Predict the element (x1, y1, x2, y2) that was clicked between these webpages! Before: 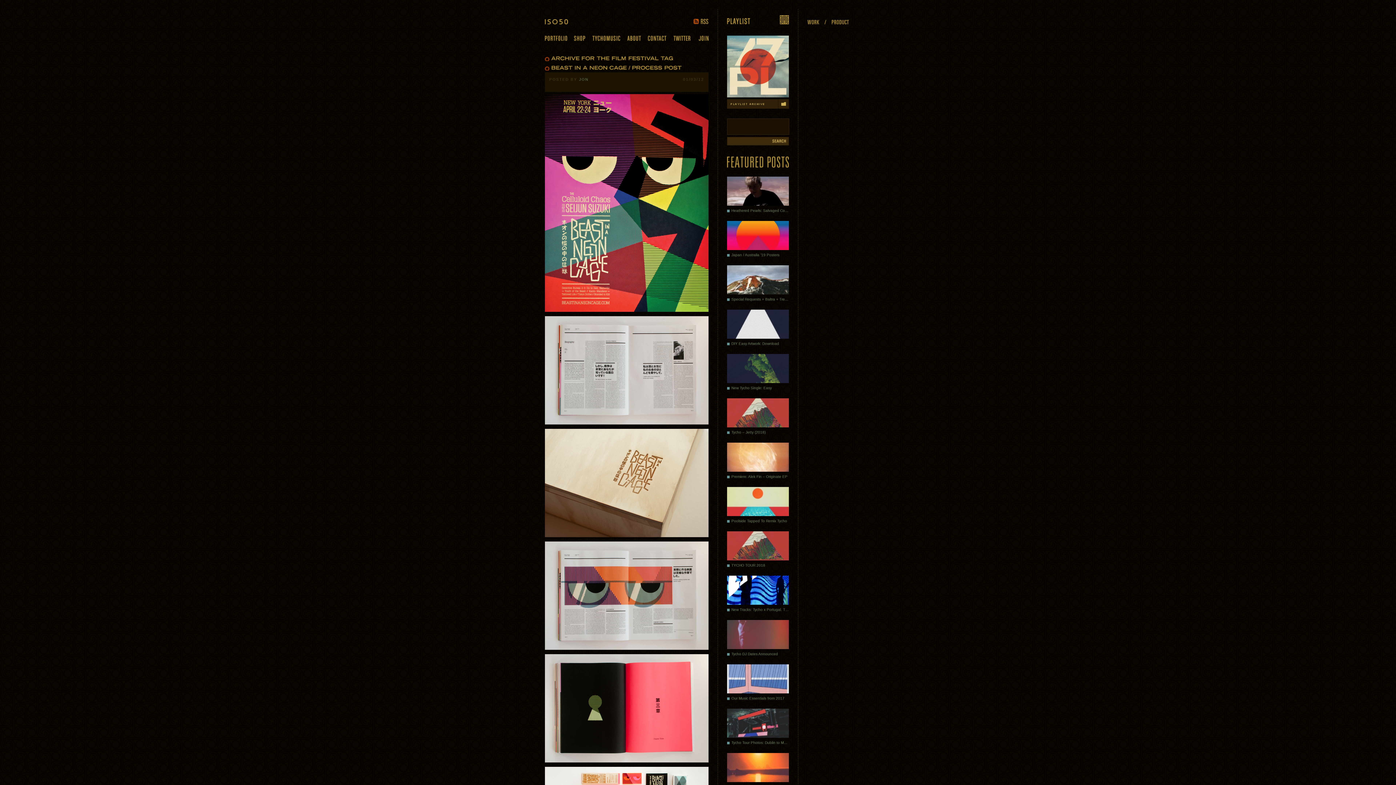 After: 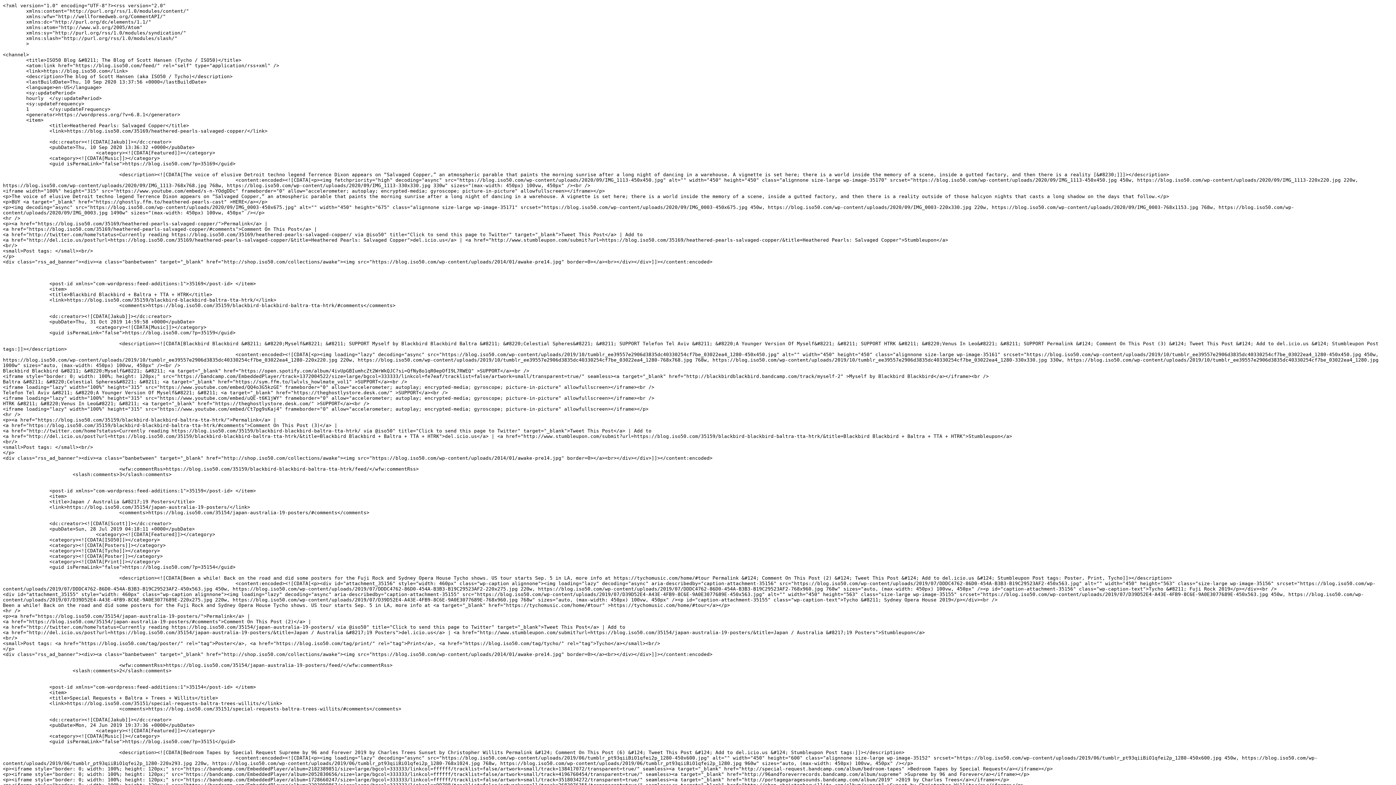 Action: bbox: (693, 18, 708, 24) label: RSS